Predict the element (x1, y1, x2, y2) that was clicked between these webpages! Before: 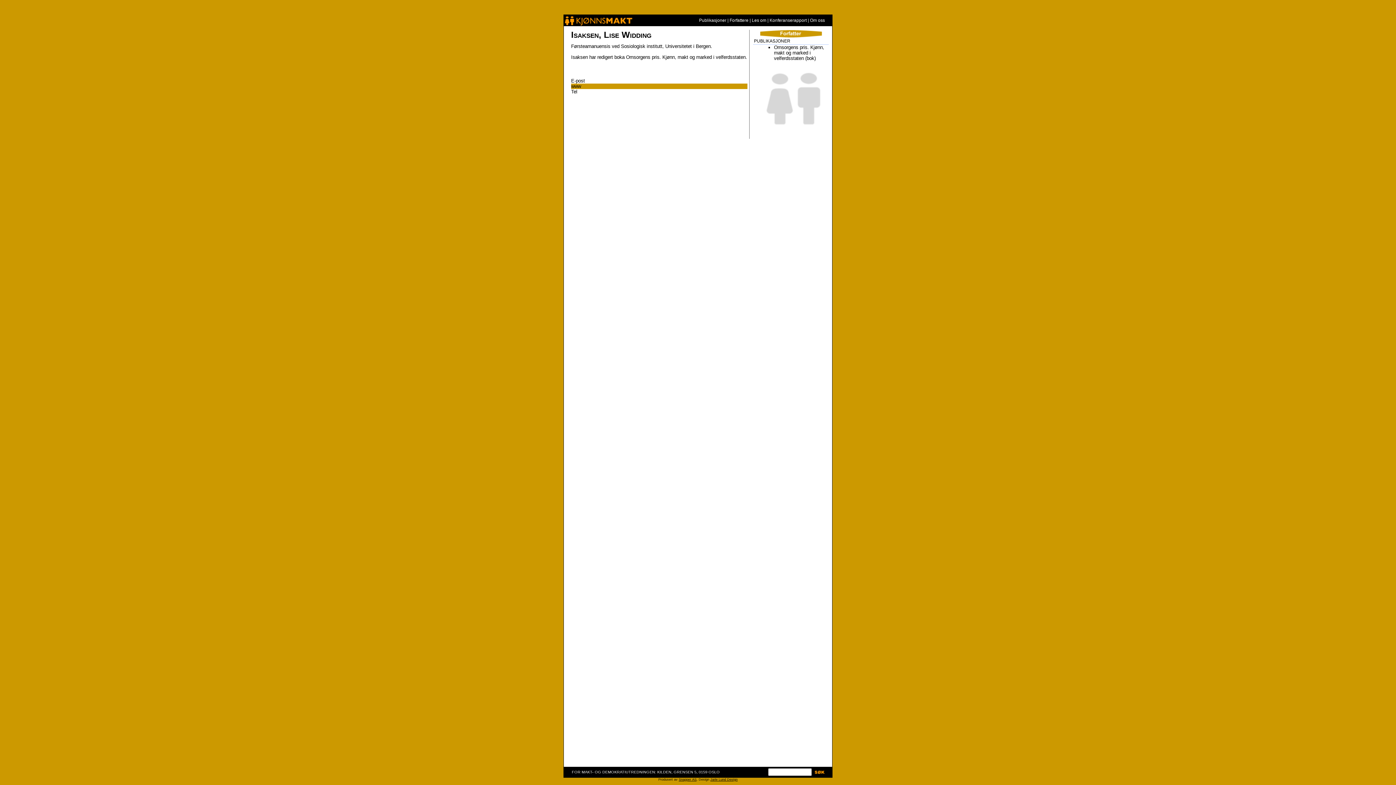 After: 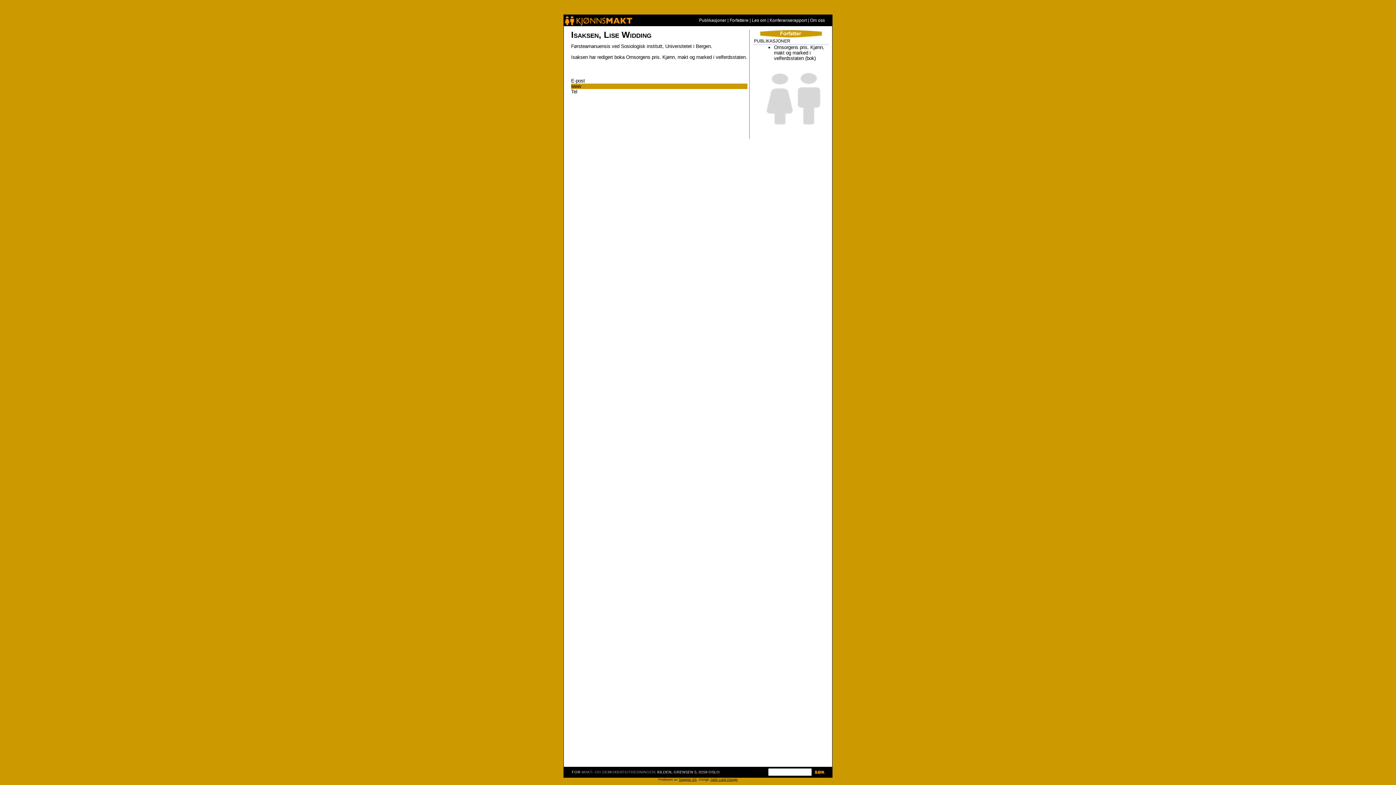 Action: label: MAKT- OG DEMOKRATIUTREDNINGEN bbox: (581, 770, 655, 774)